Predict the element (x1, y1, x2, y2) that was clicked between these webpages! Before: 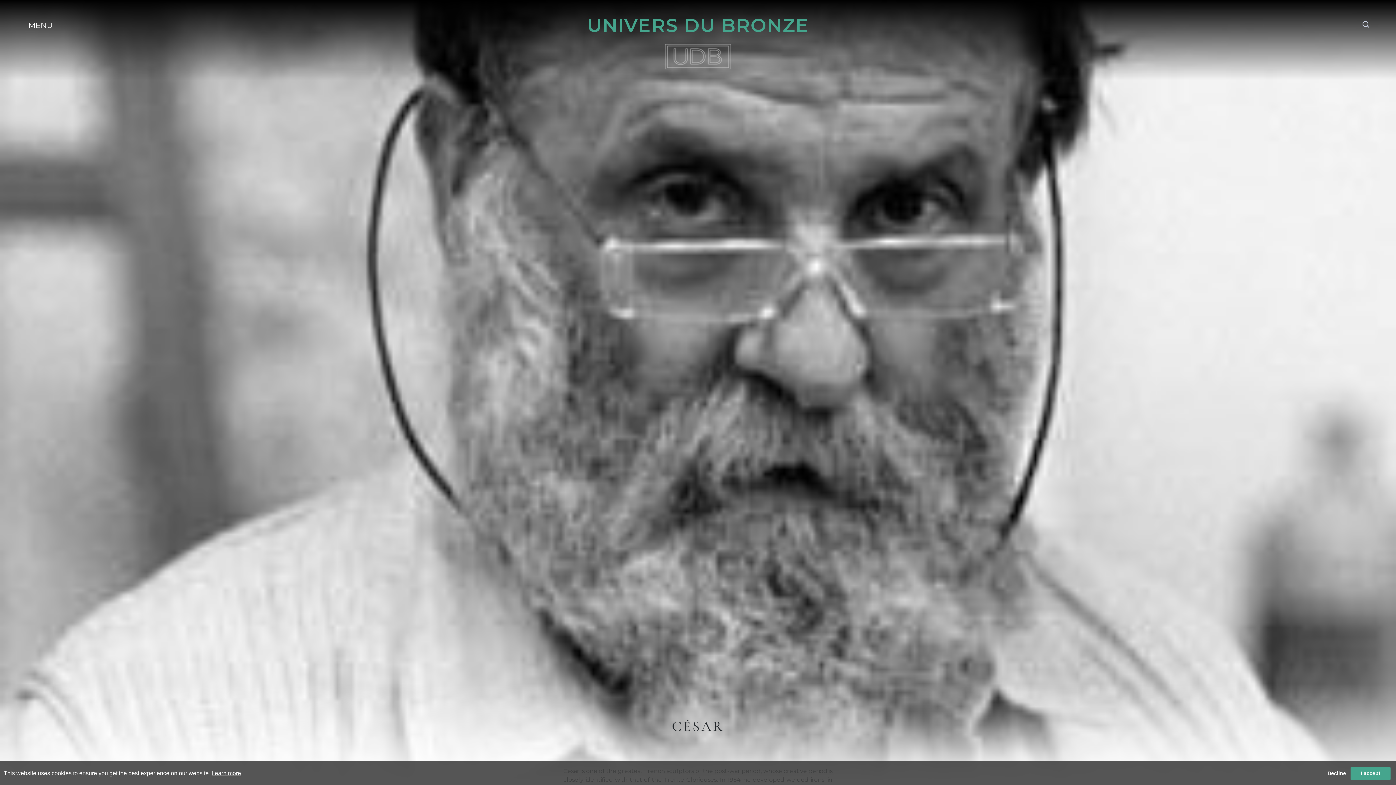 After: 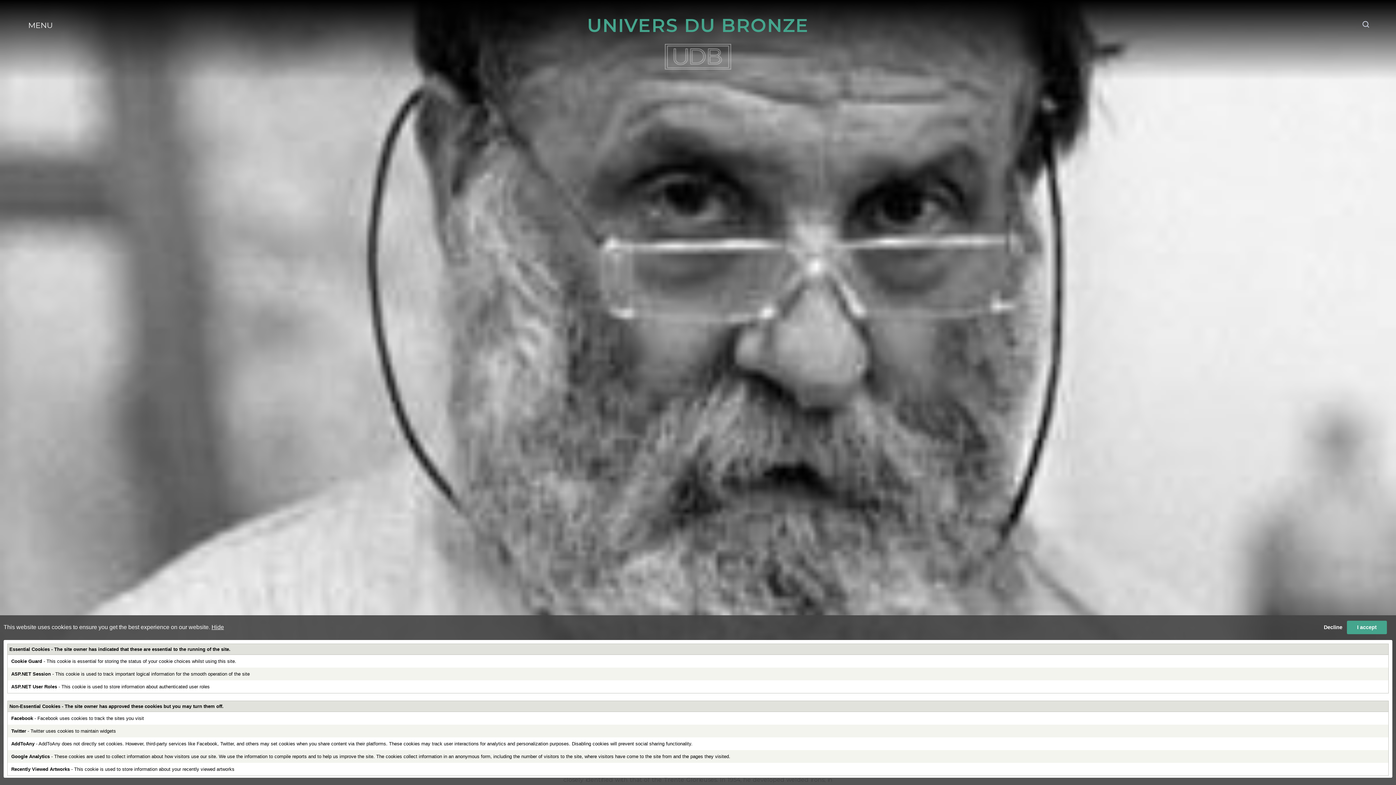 Action: bbox: (211, 767, 241, 779) label: Learn more